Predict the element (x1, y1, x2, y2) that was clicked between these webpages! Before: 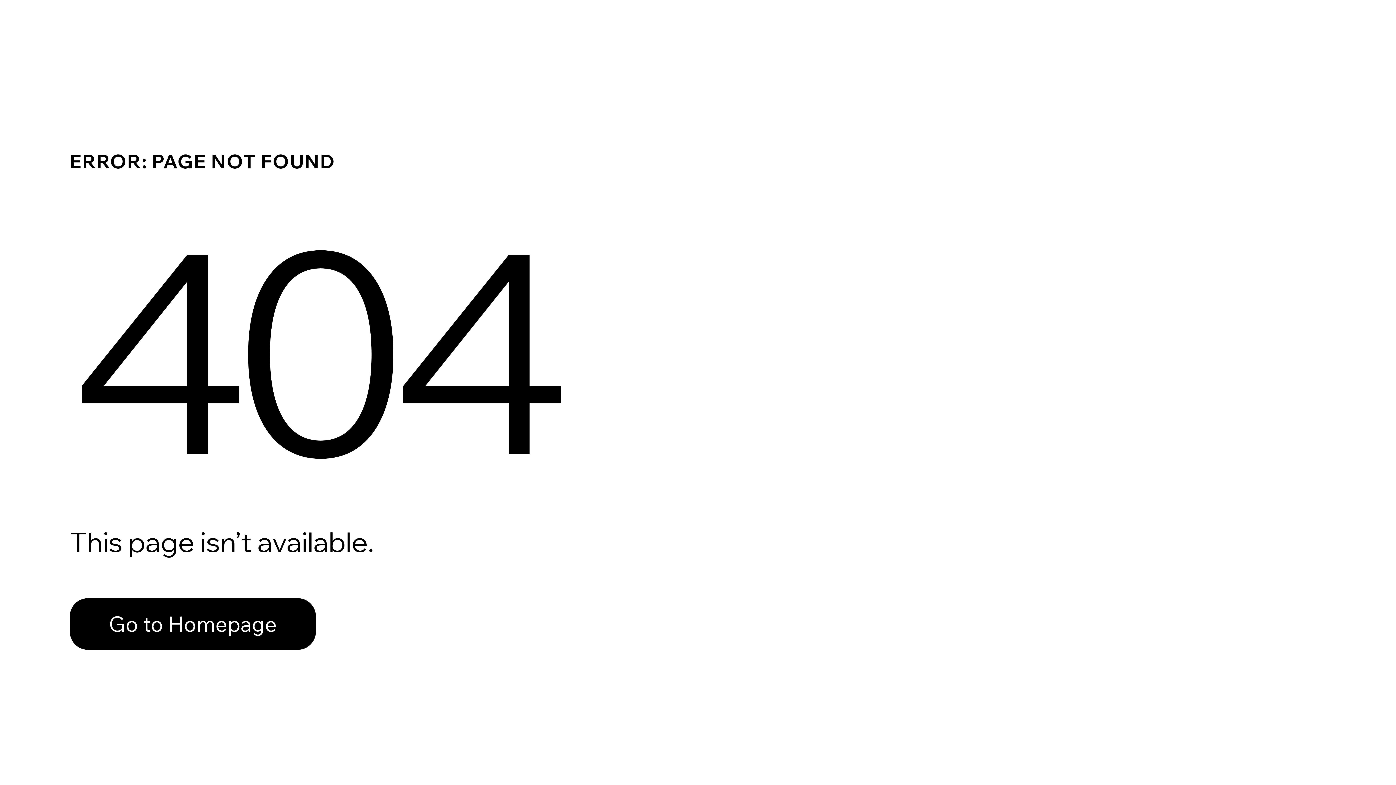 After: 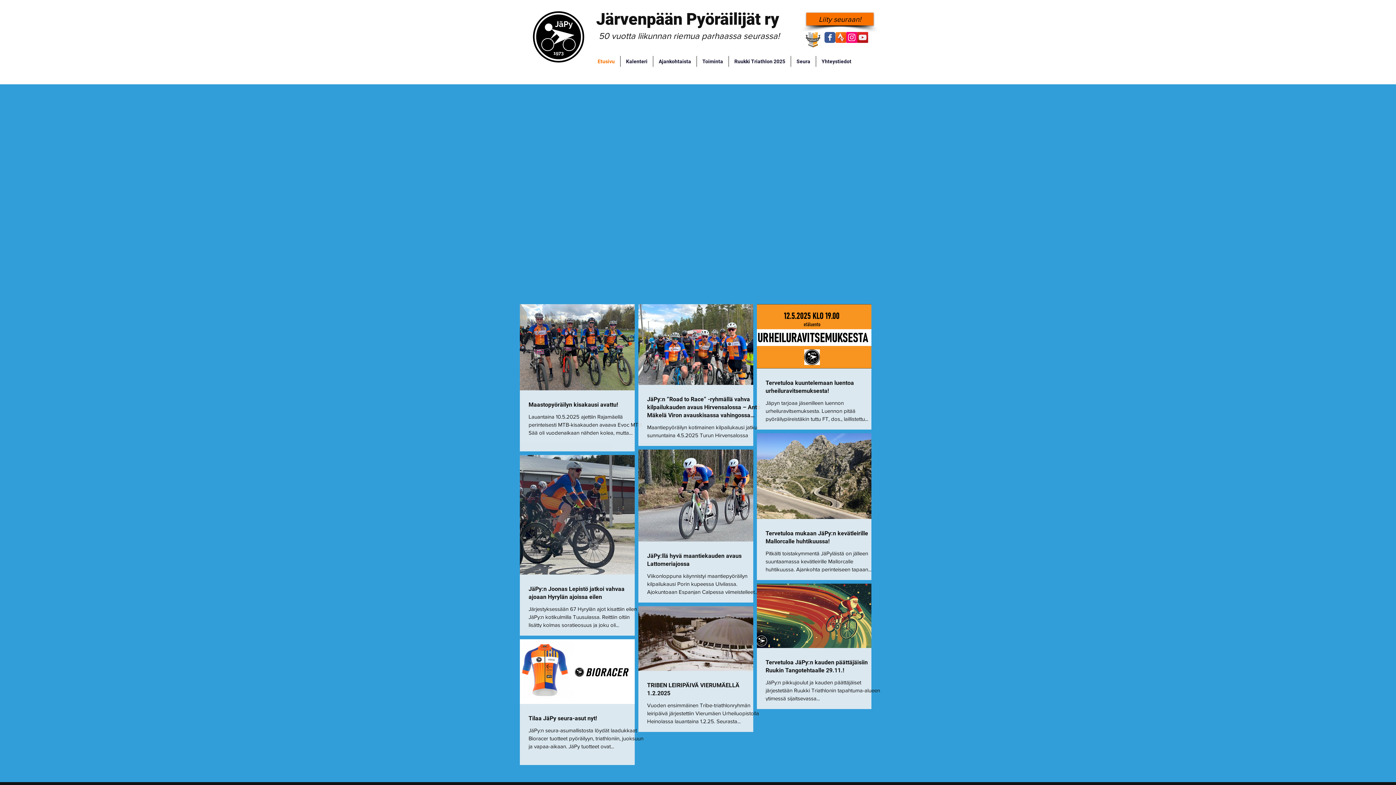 Action: bbox: (69, 598, 316, 650) label: Go to Homepage